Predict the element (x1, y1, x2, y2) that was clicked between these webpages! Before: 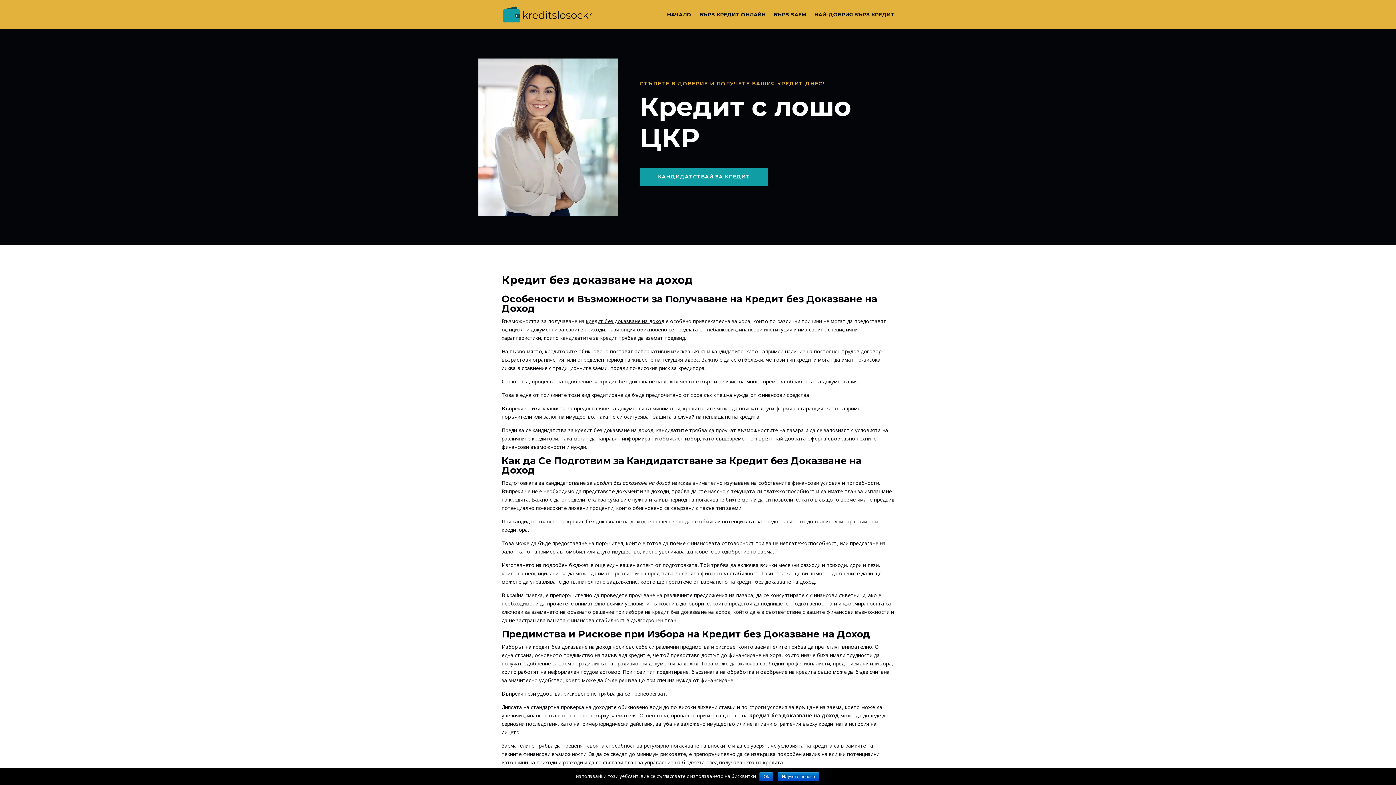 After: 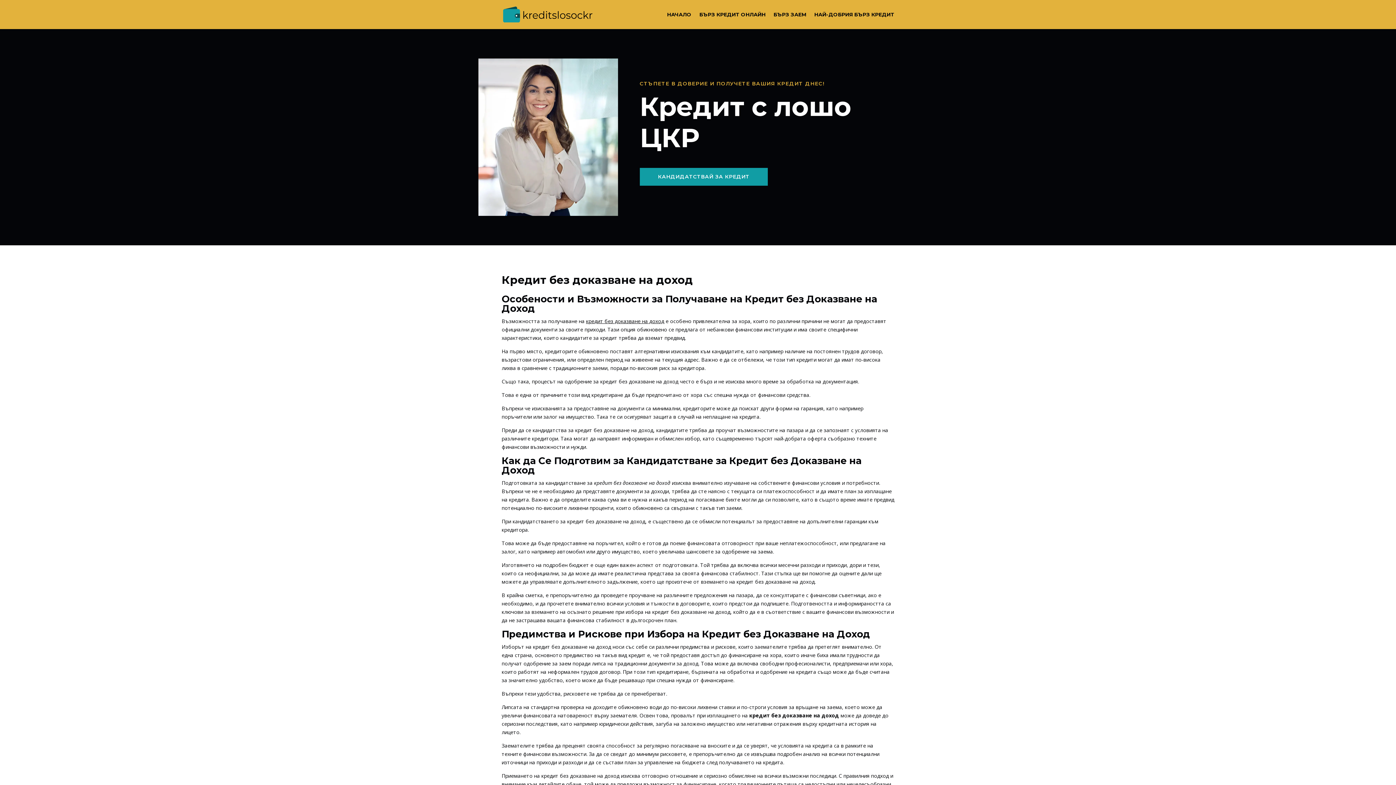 Action: label: Ok bbox: (759, 772, 773, 781)